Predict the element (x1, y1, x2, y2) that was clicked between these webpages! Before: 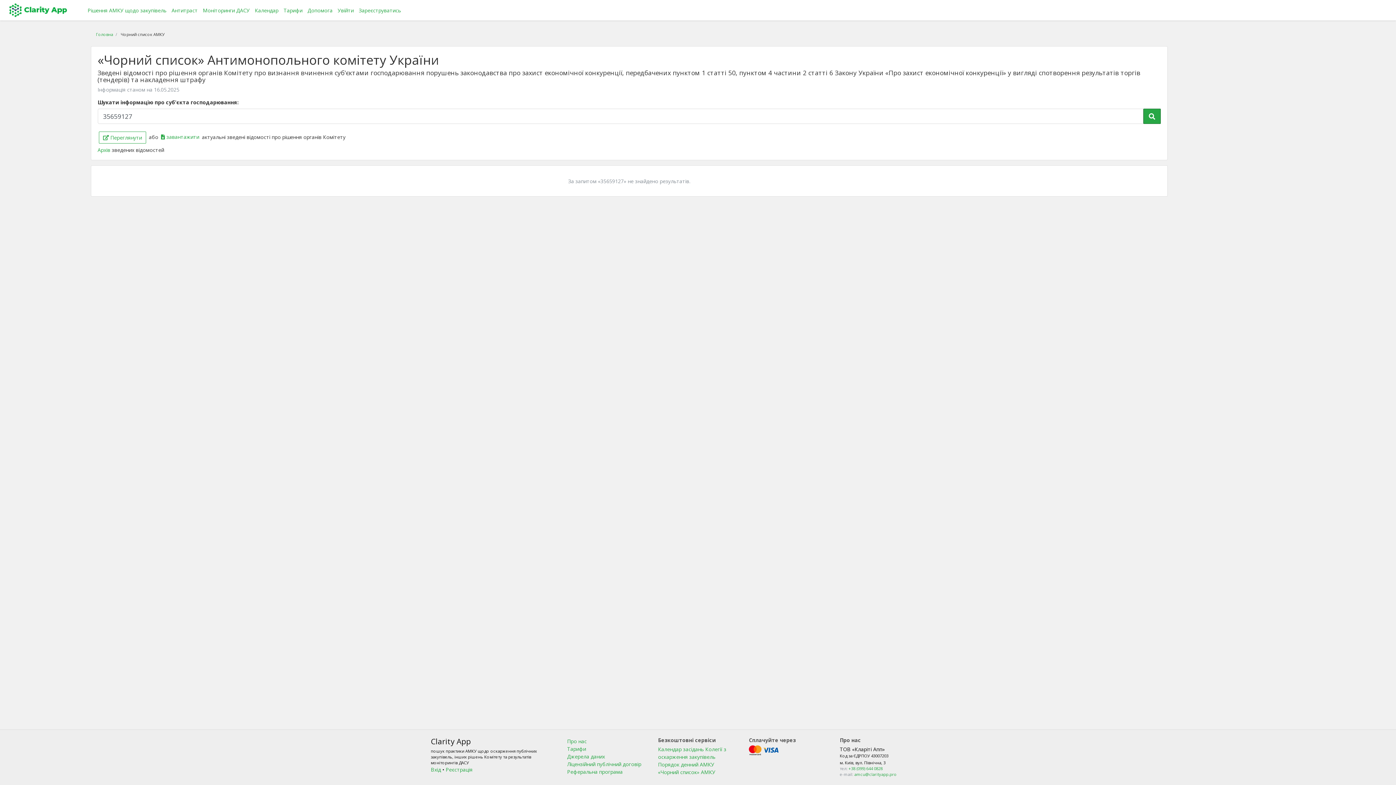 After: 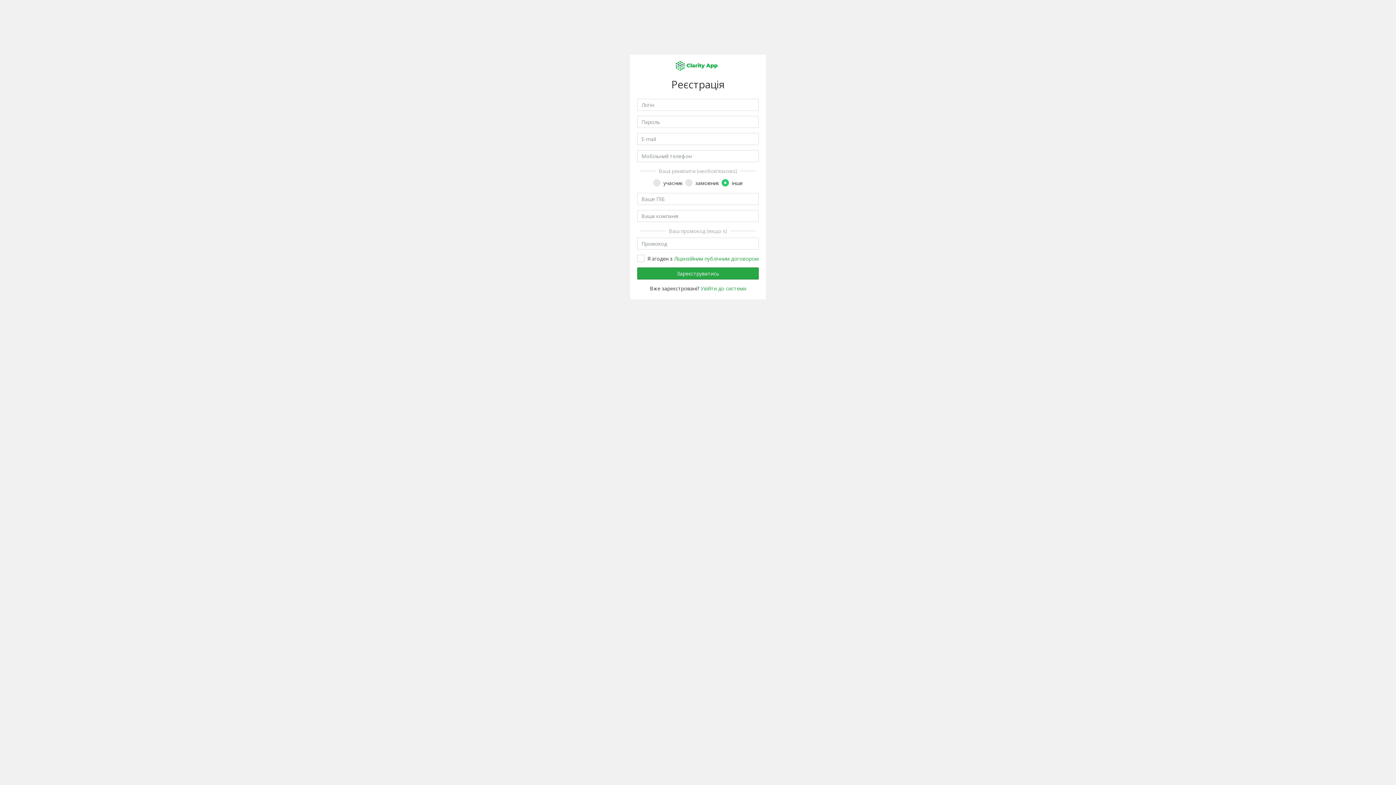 Action: label: Зареєструватись bbox: (356, 3, 403, 16)